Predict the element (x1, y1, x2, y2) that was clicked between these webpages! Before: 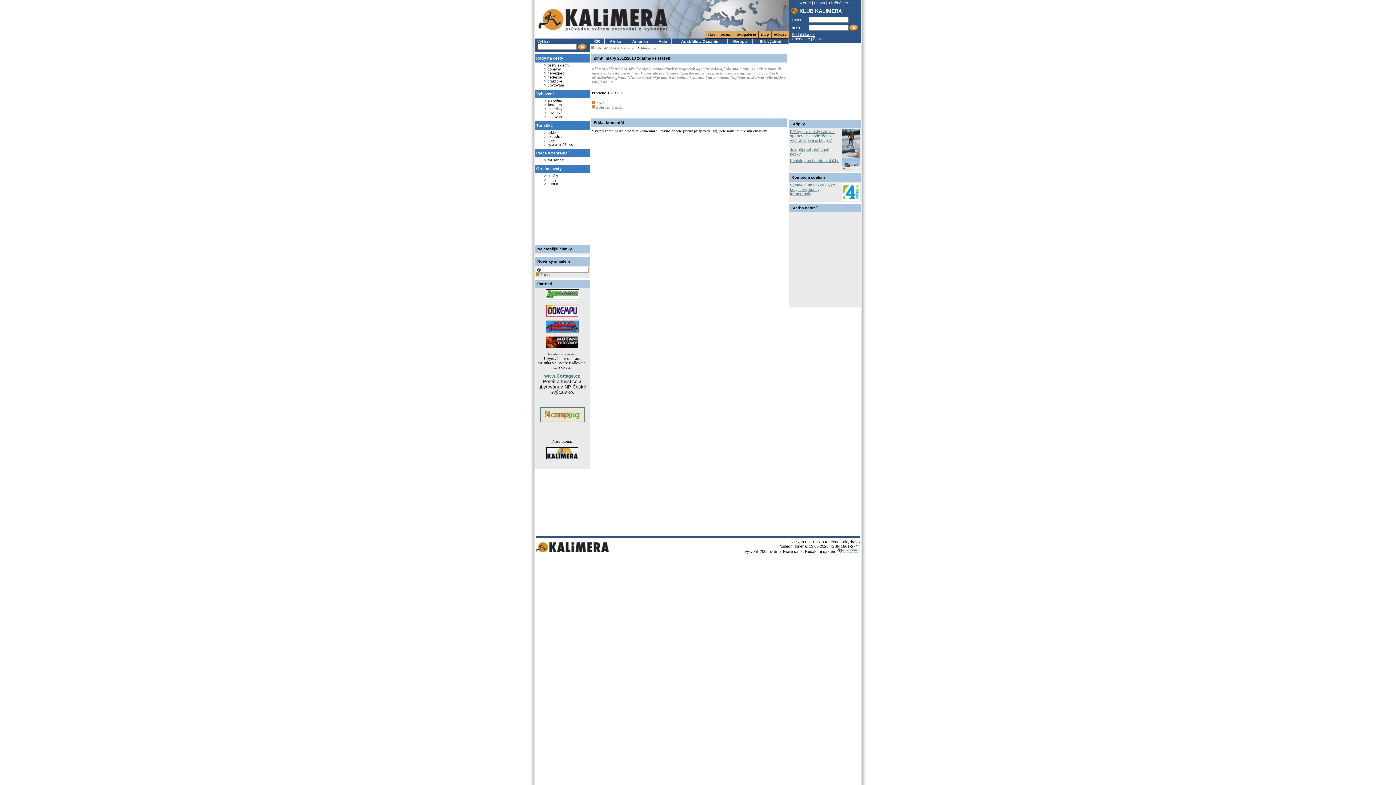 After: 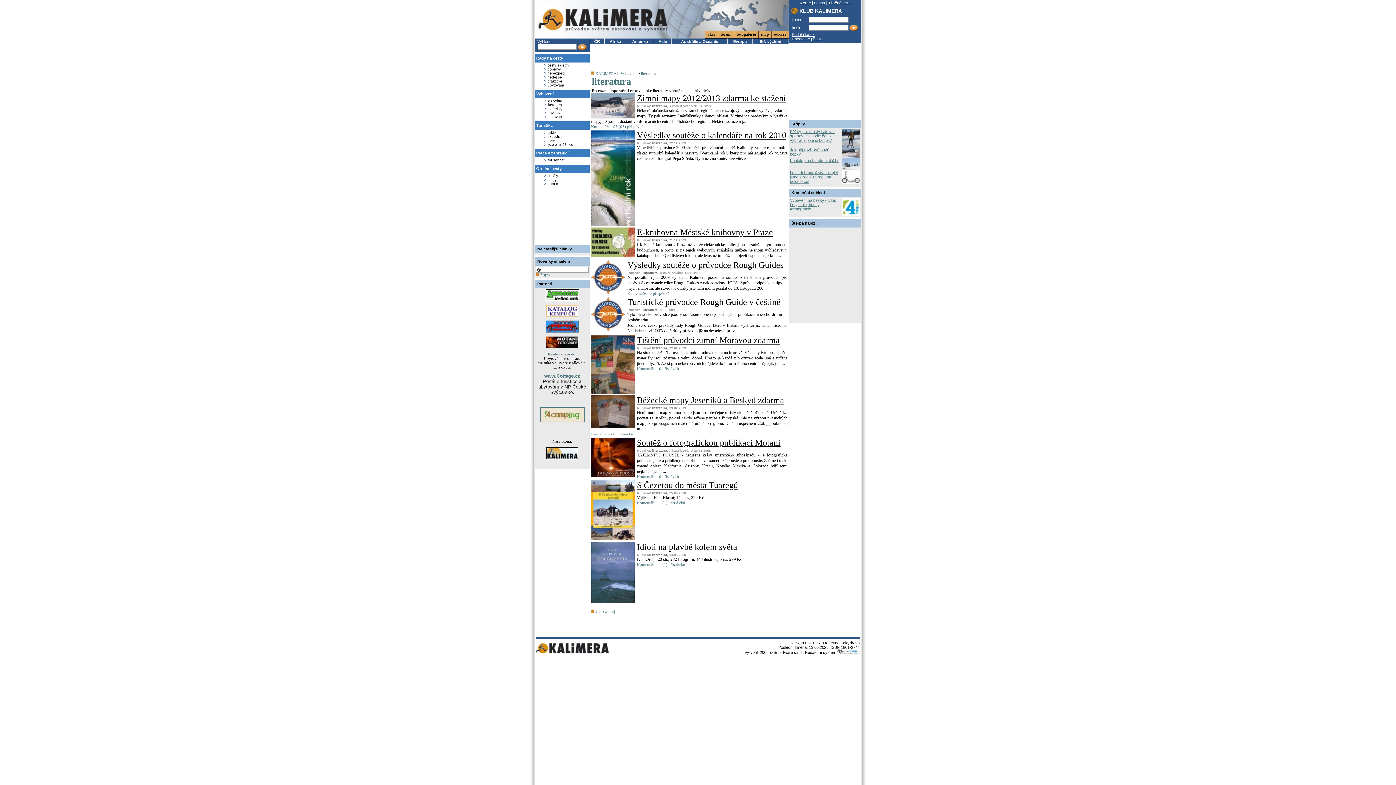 Action: bbox: (641, 45, 656, 50) label: literatura